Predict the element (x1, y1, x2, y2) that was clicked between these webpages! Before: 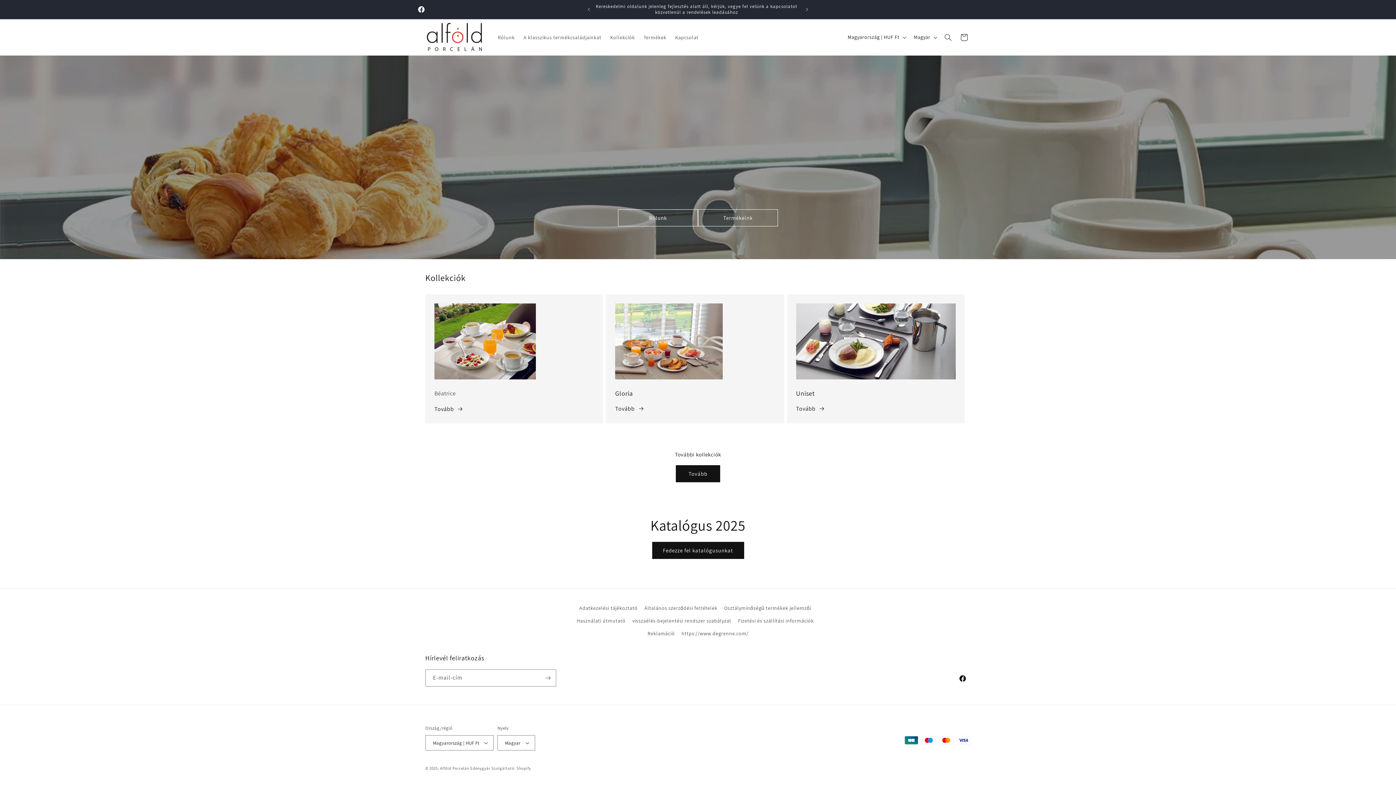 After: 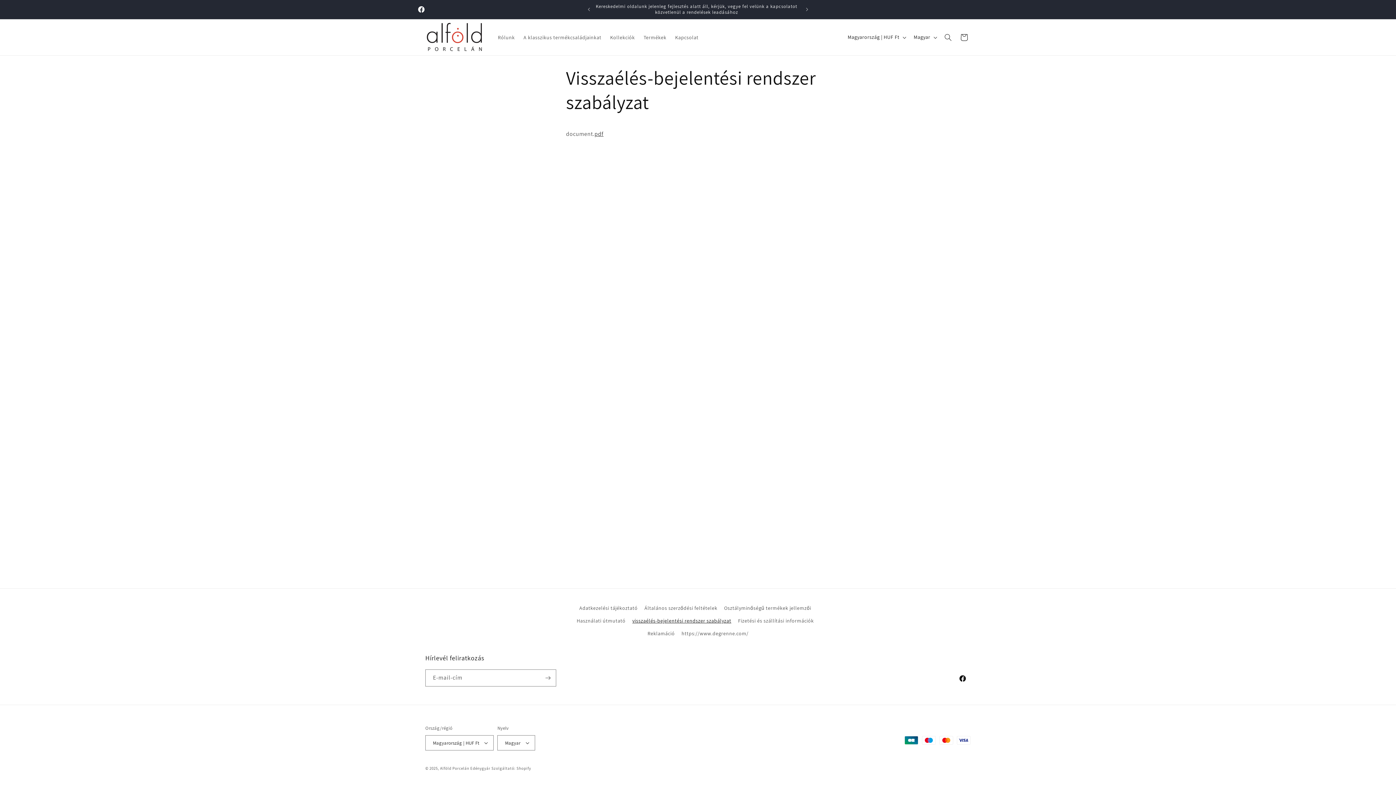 Action: label: visszaélés-bejelentési rendszer szabályzat bbox: (632, 614, 731, 627)